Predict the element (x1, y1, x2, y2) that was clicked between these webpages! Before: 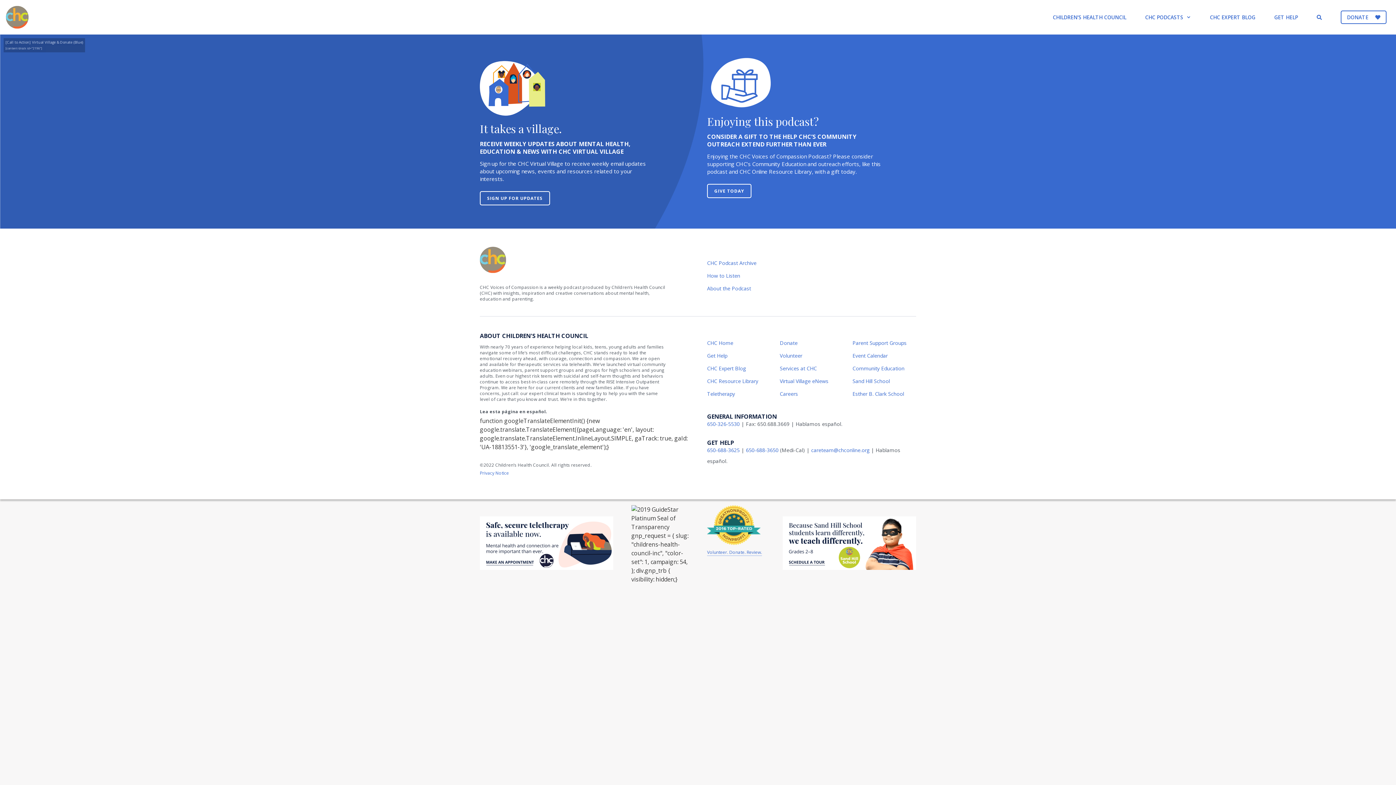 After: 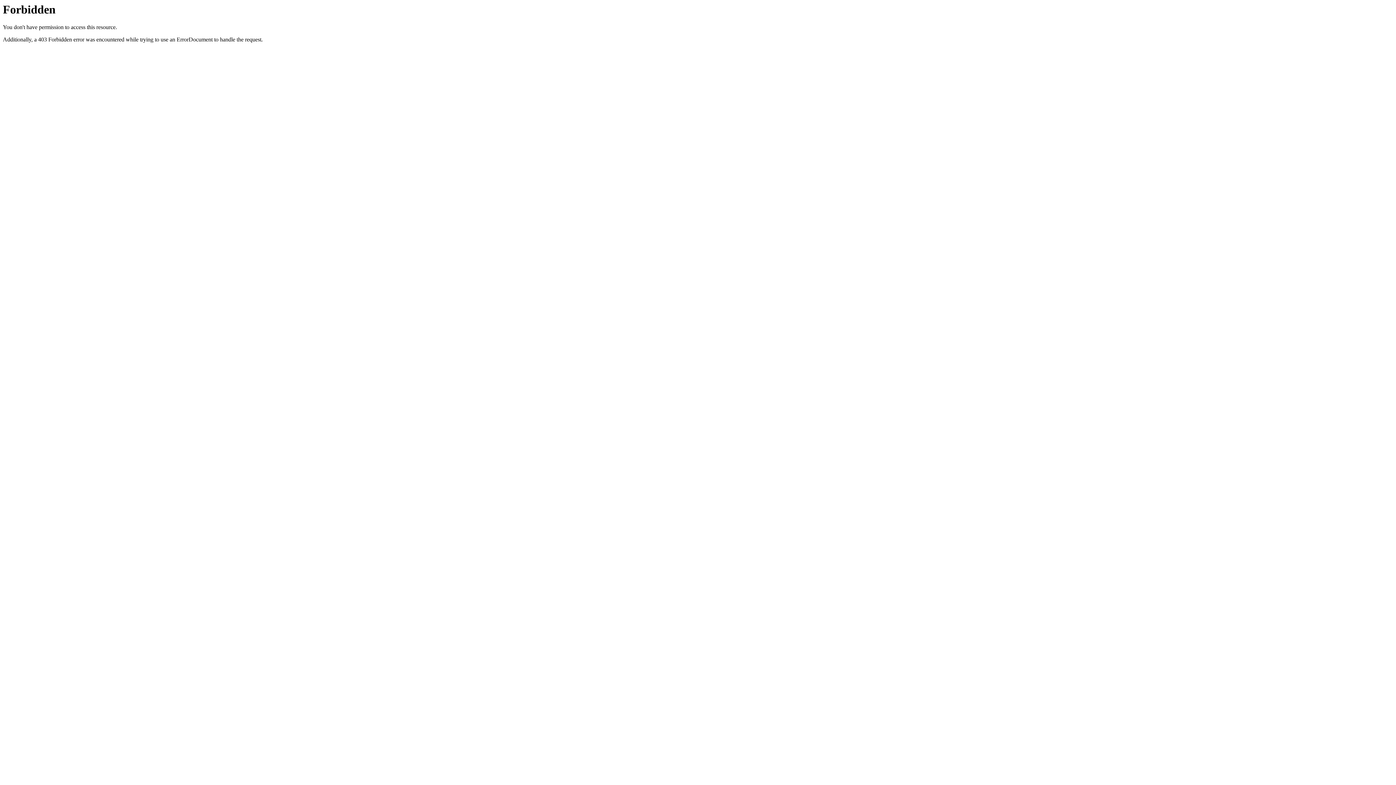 Action: label: Event Calendar bbox: (852, 353, 887, 364)